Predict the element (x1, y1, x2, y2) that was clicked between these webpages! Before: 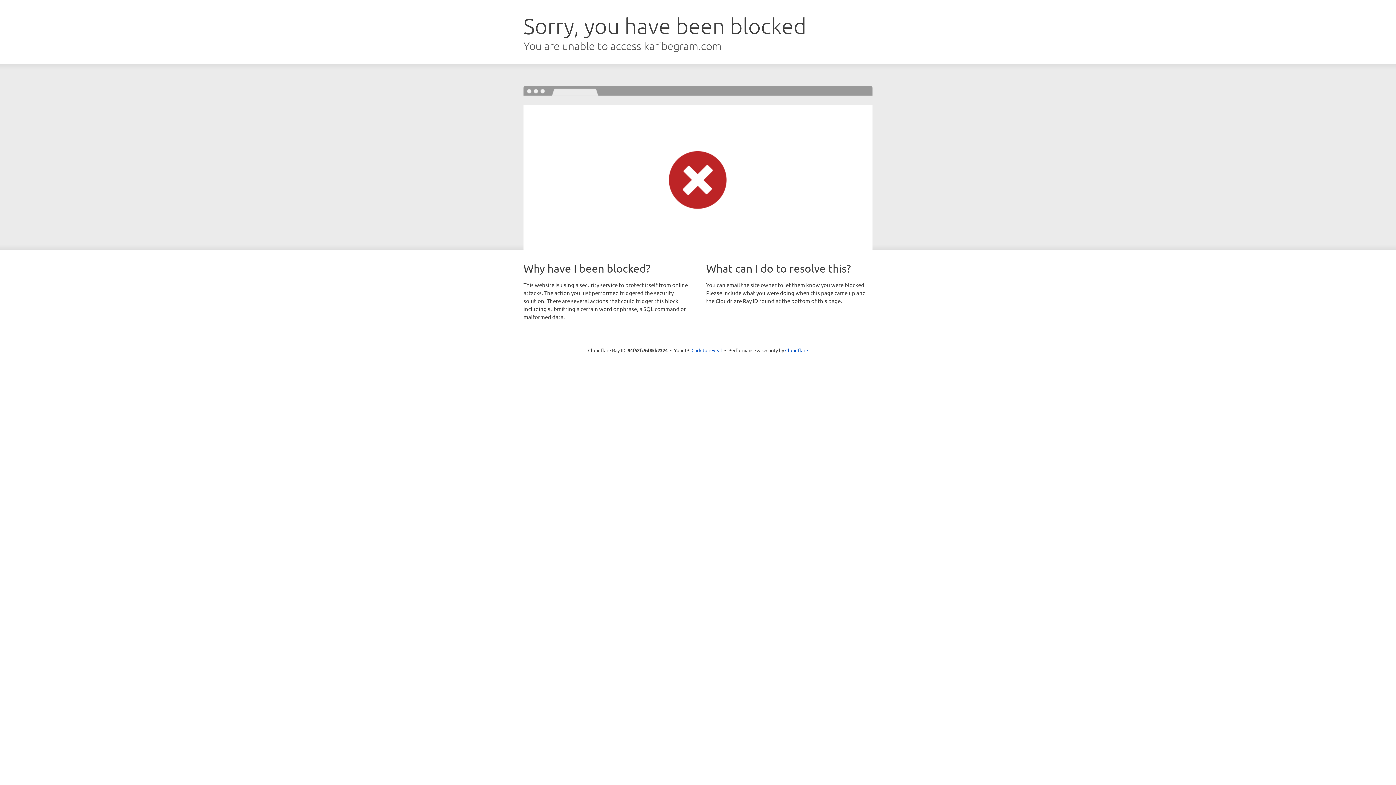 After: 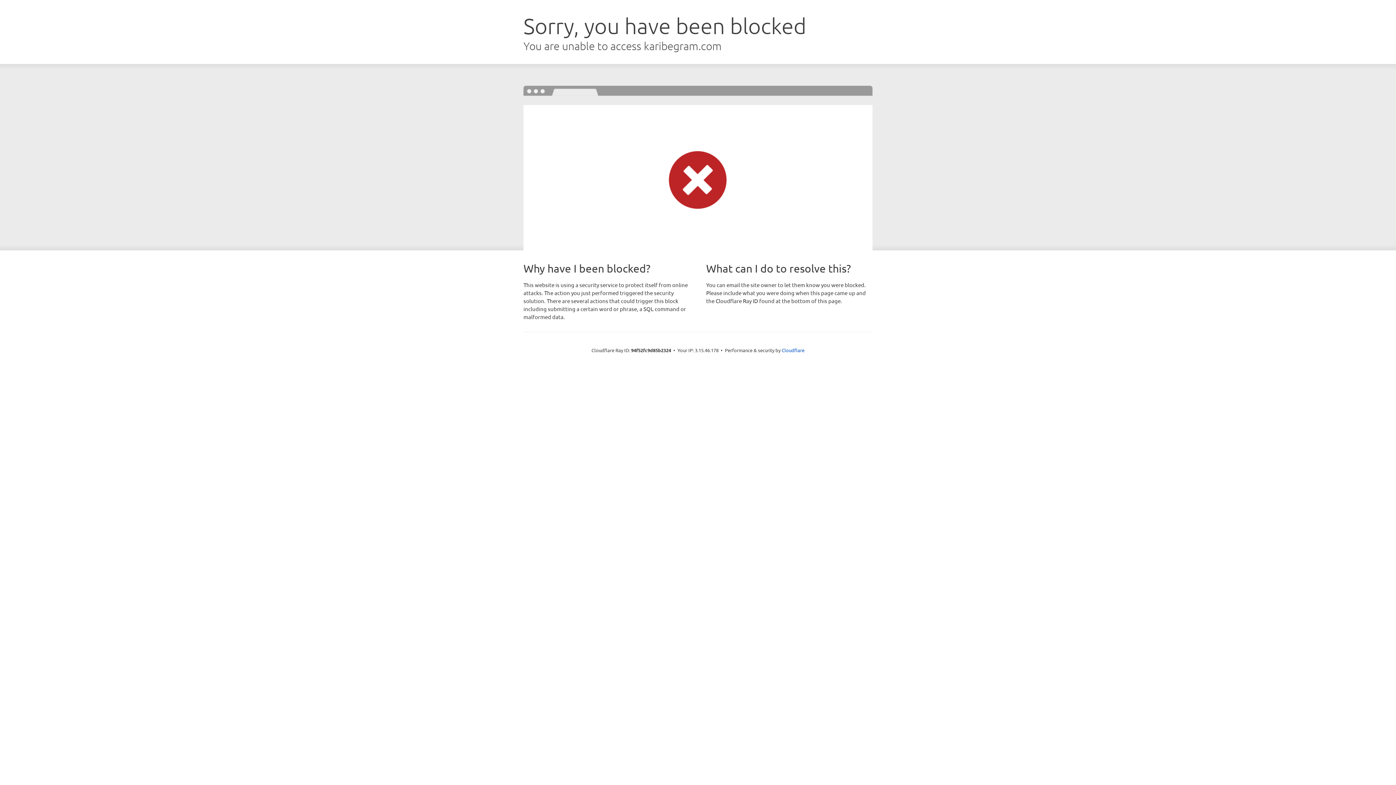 Action: bbox: (691, 346, 722, 353) label: Click to reveal